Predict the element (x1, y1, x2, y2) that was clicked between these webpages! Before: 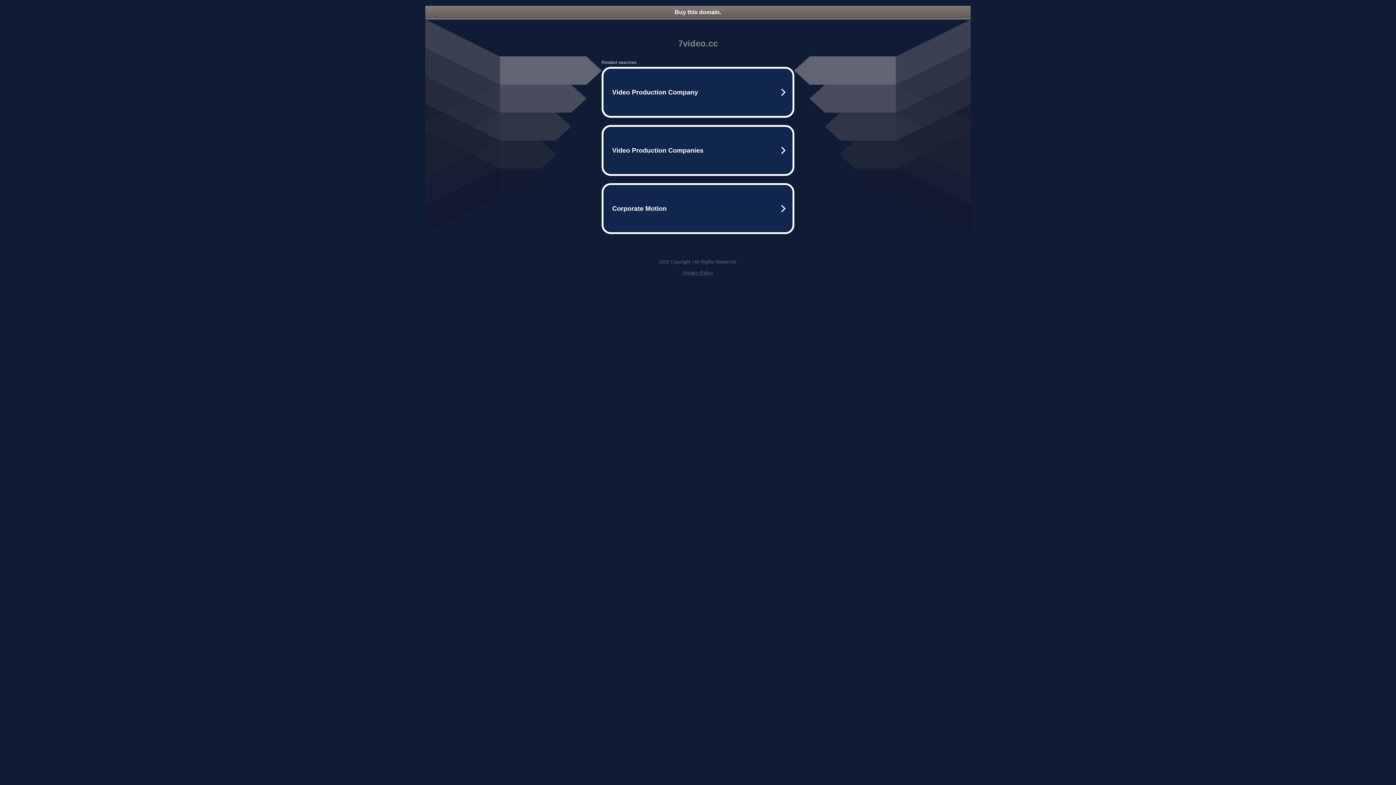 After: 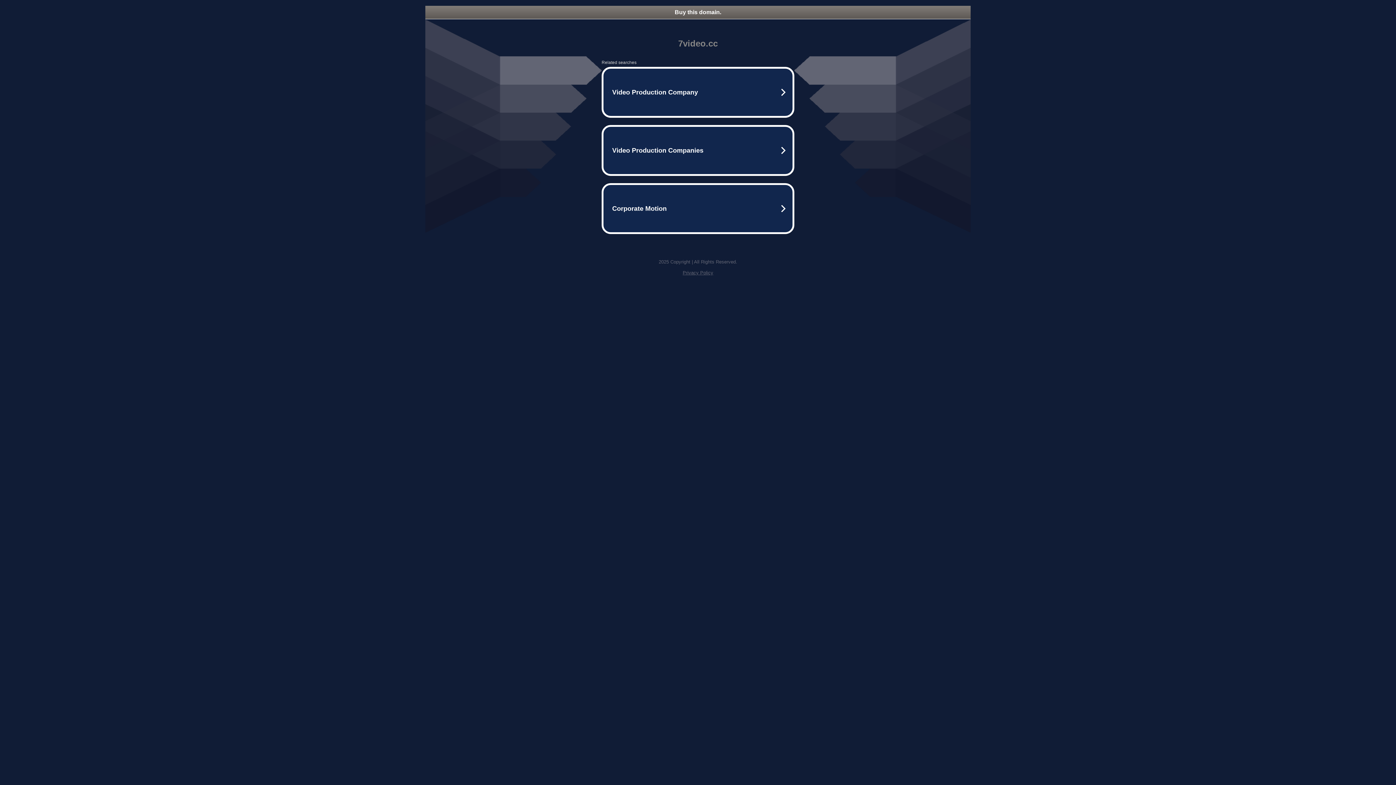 Action: label: Privacy Policy bbox: (682, 270, 713, 275)